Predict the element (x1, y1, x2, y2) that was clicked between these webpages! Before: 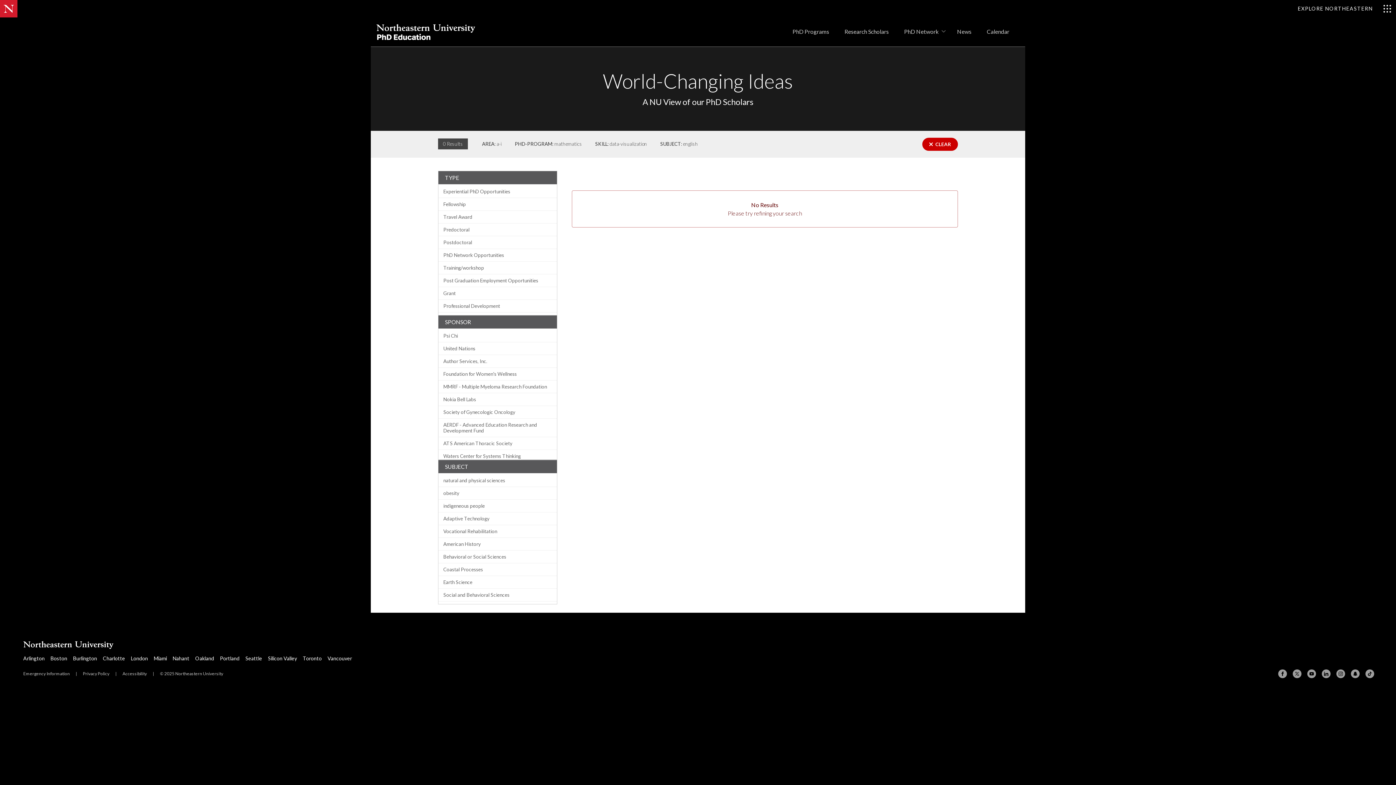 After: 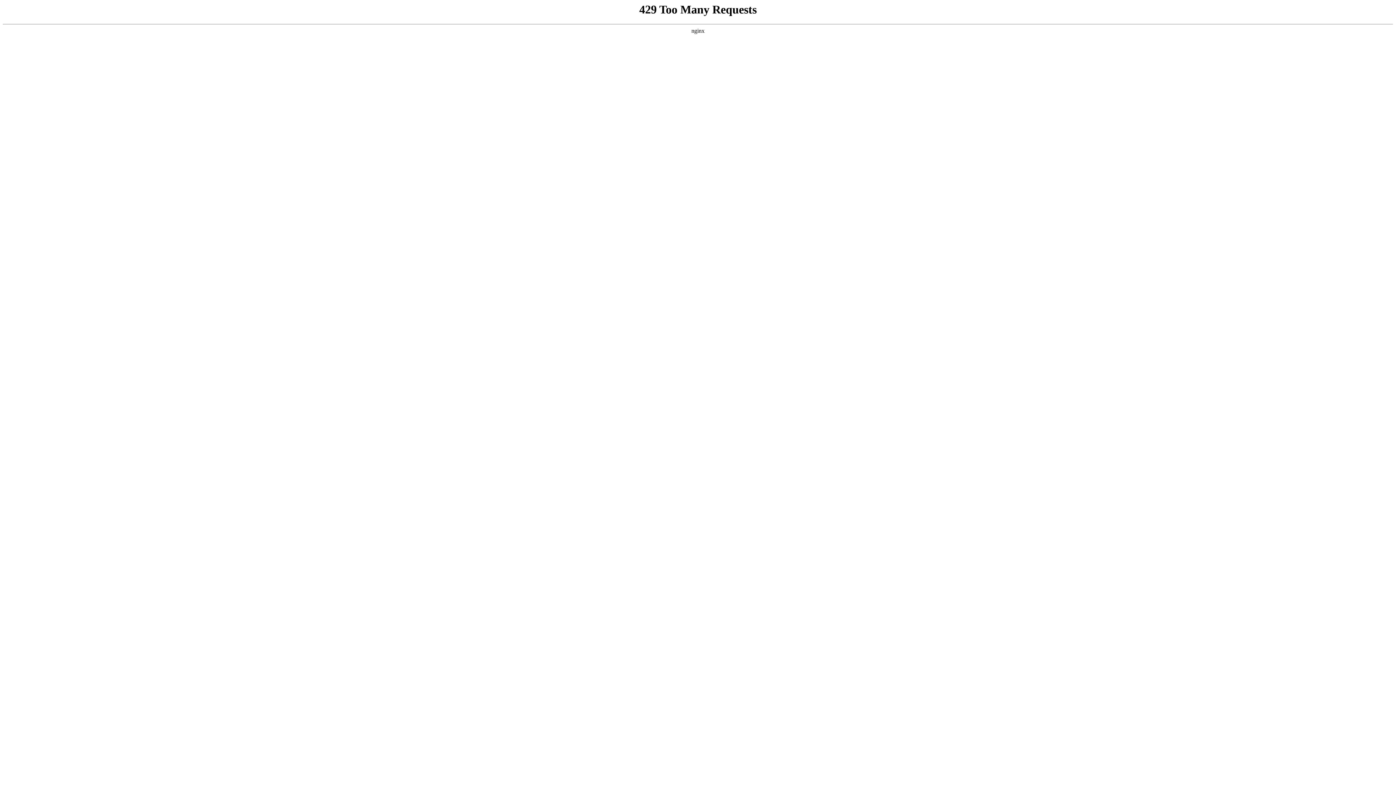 Action: label: AERDF - Advanced Education Research and Development Fund bbox: (438, 418, 556, 437)